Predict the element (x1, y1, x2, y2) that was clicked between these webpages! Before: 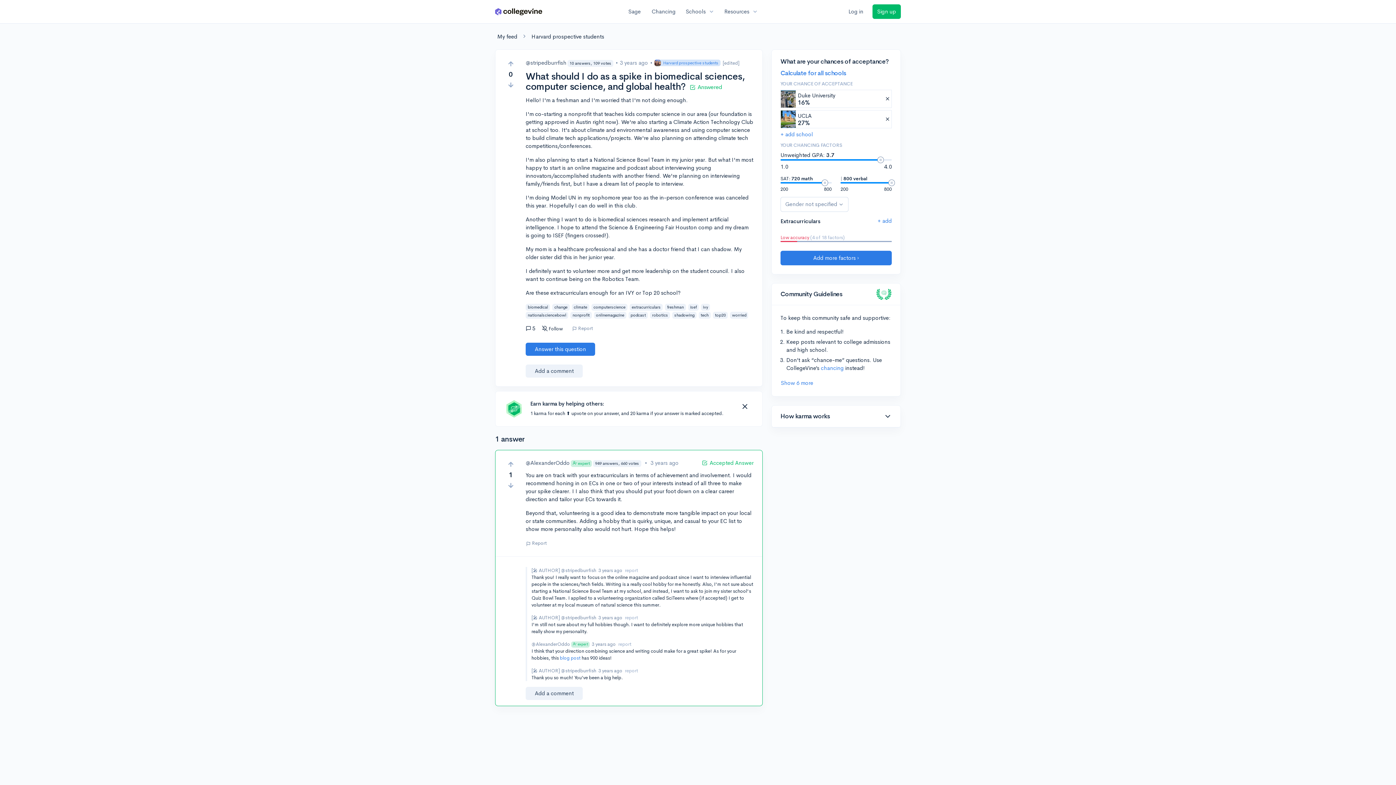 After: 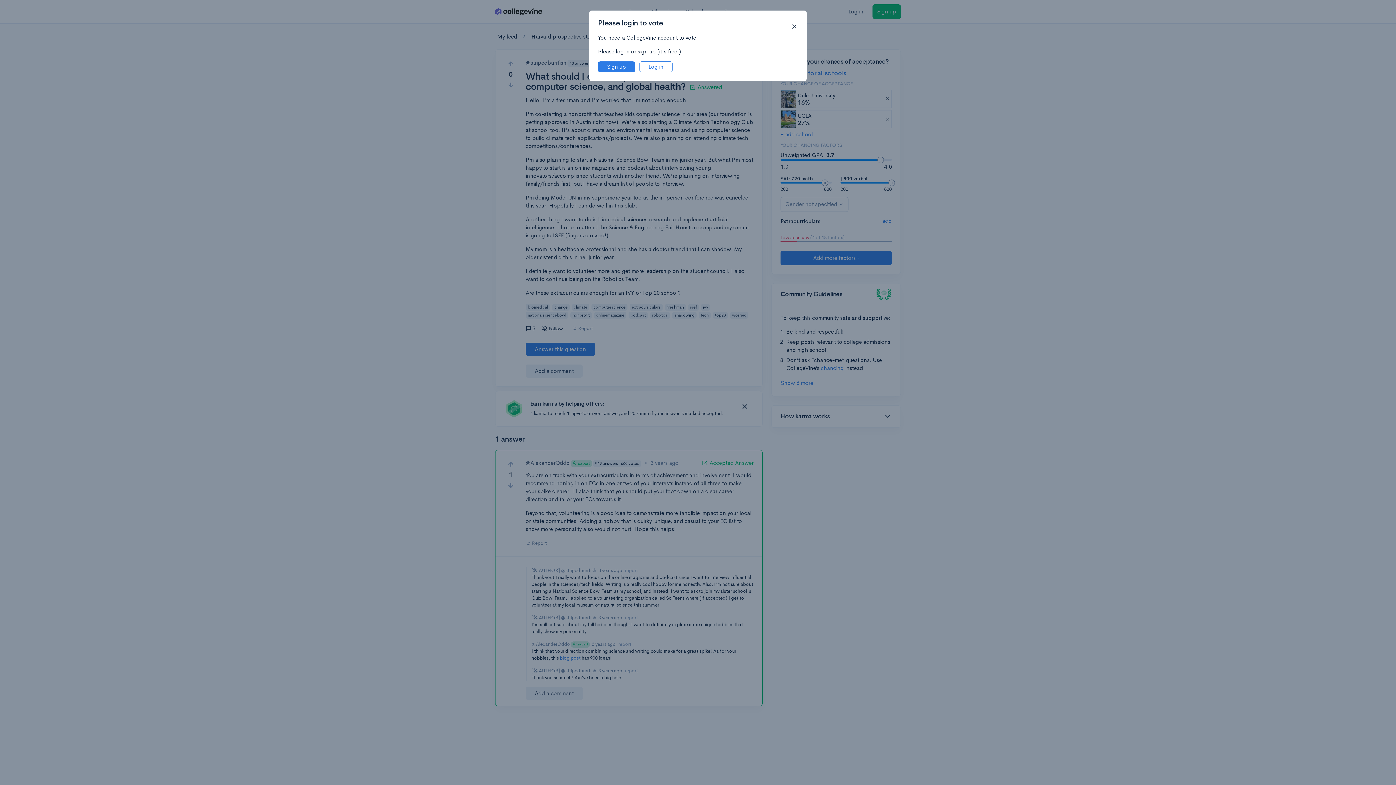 Action: bbox: (506, 480, 514, 491) label: Vote down